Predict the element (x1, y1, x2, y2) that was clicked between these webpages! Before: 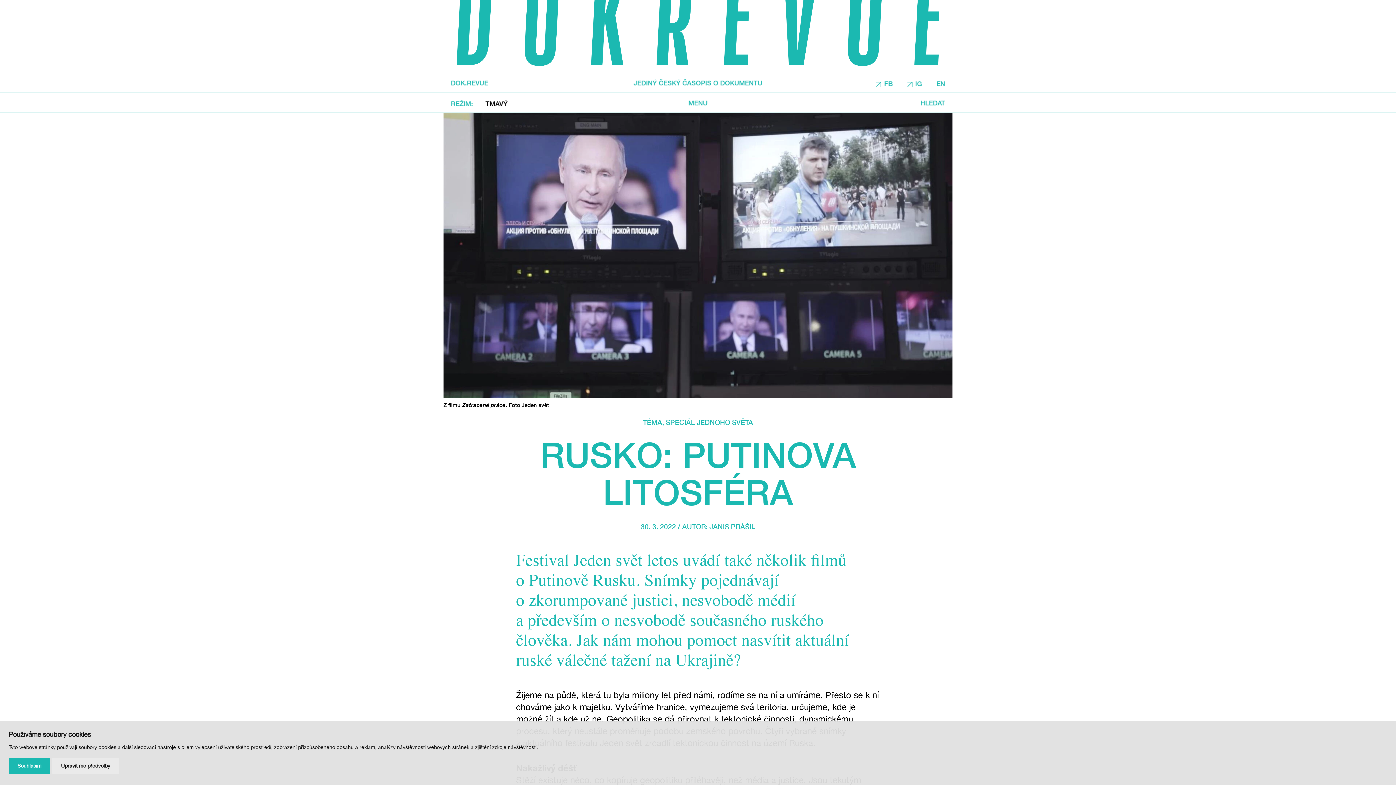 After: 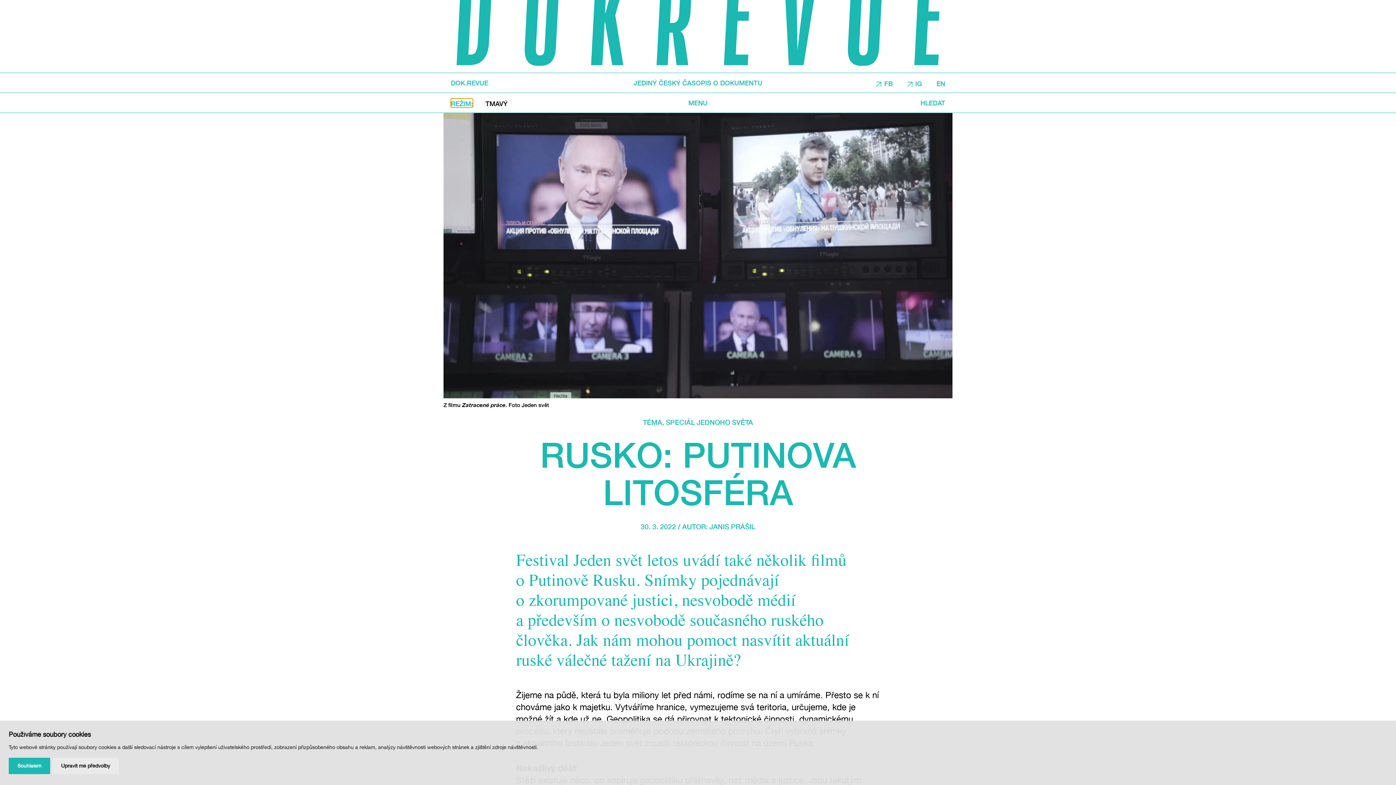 Action: label: REŽIM bbox: (450, 99, 473, 106)